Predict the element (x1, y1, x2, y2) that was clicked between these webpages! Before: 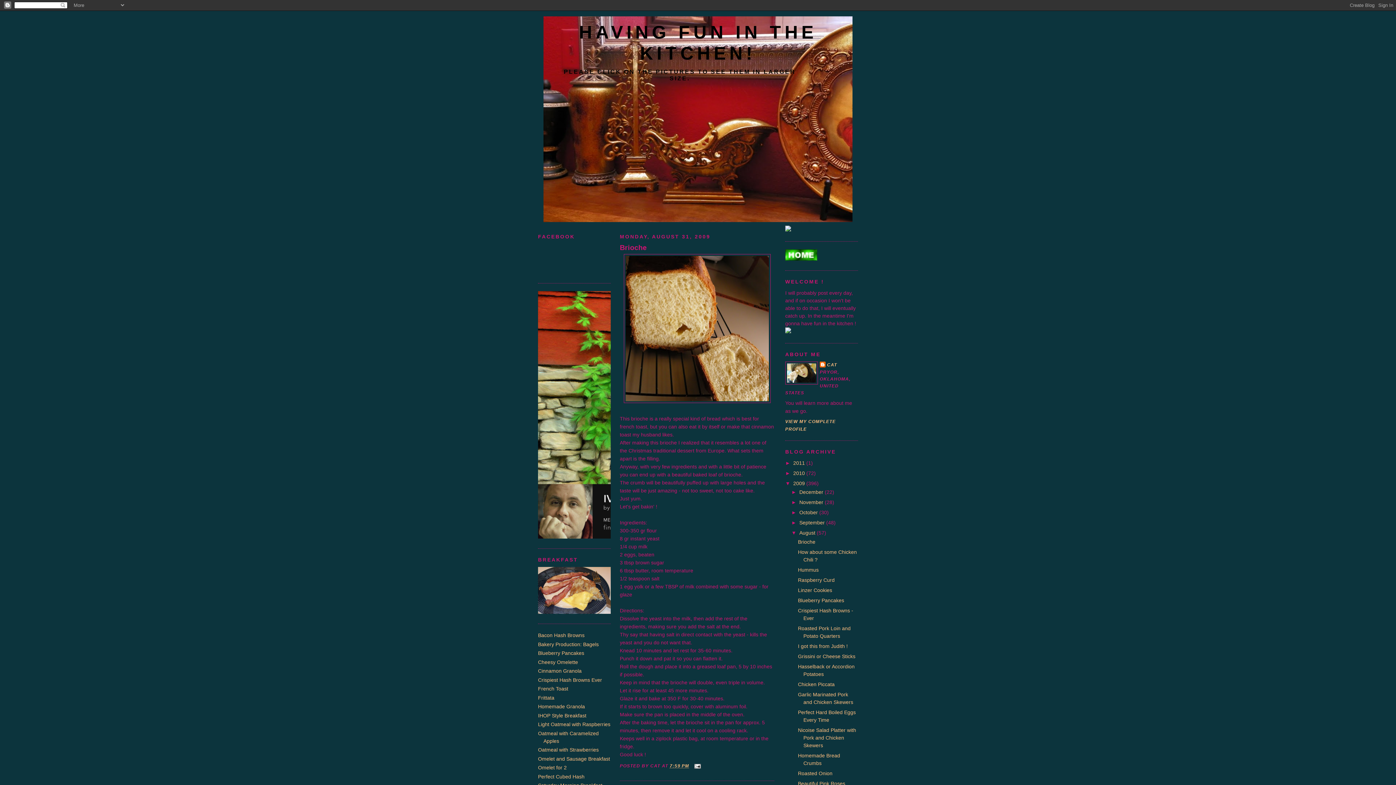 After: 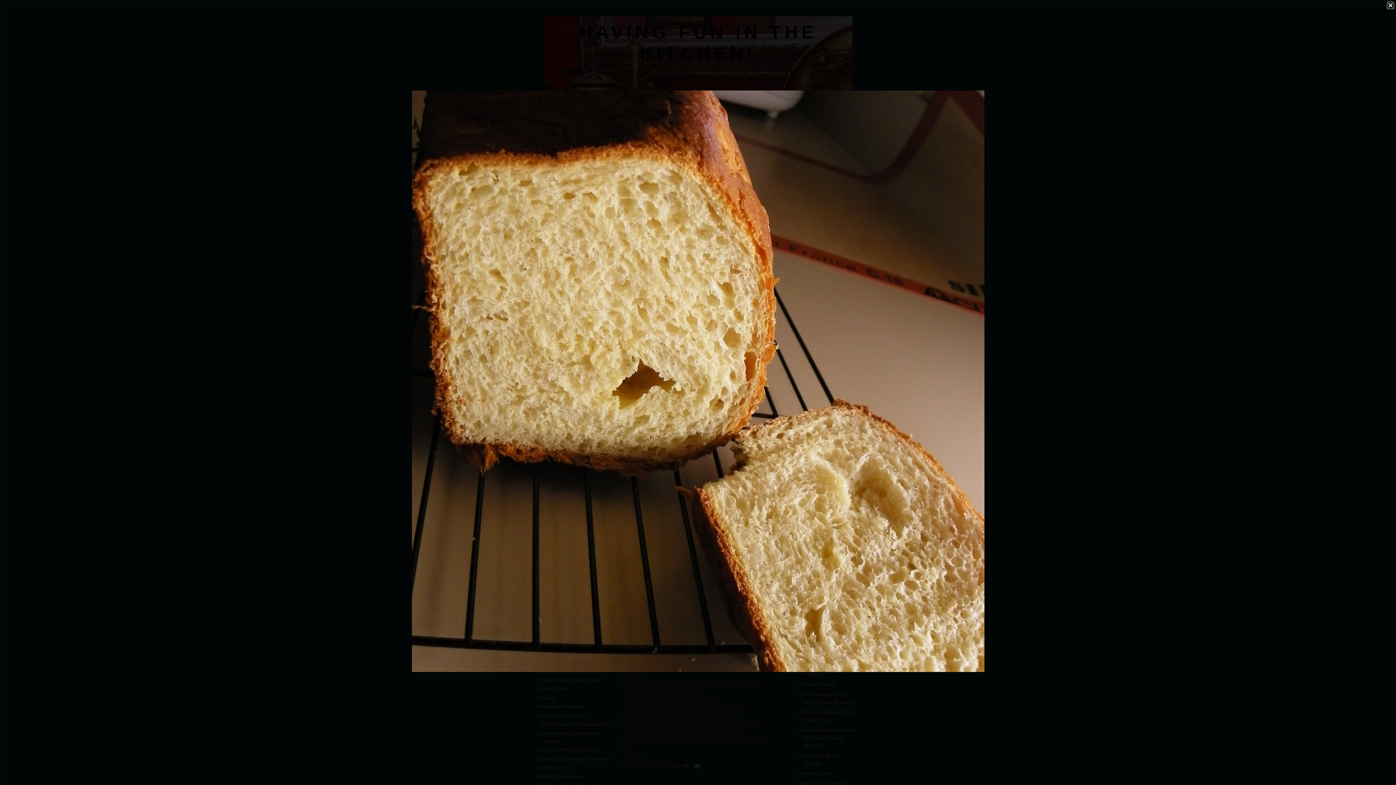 Action: bbox: (620, 254, 774, 403)